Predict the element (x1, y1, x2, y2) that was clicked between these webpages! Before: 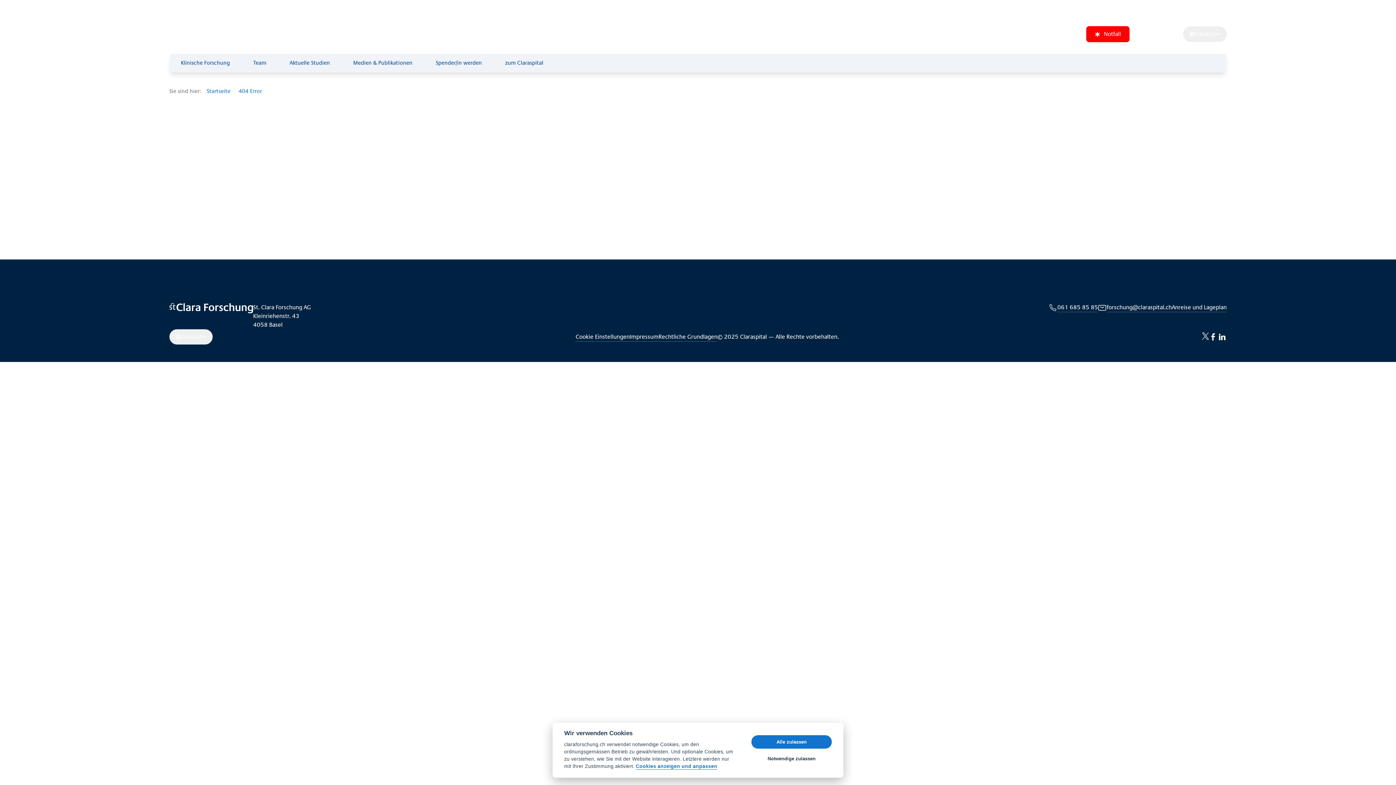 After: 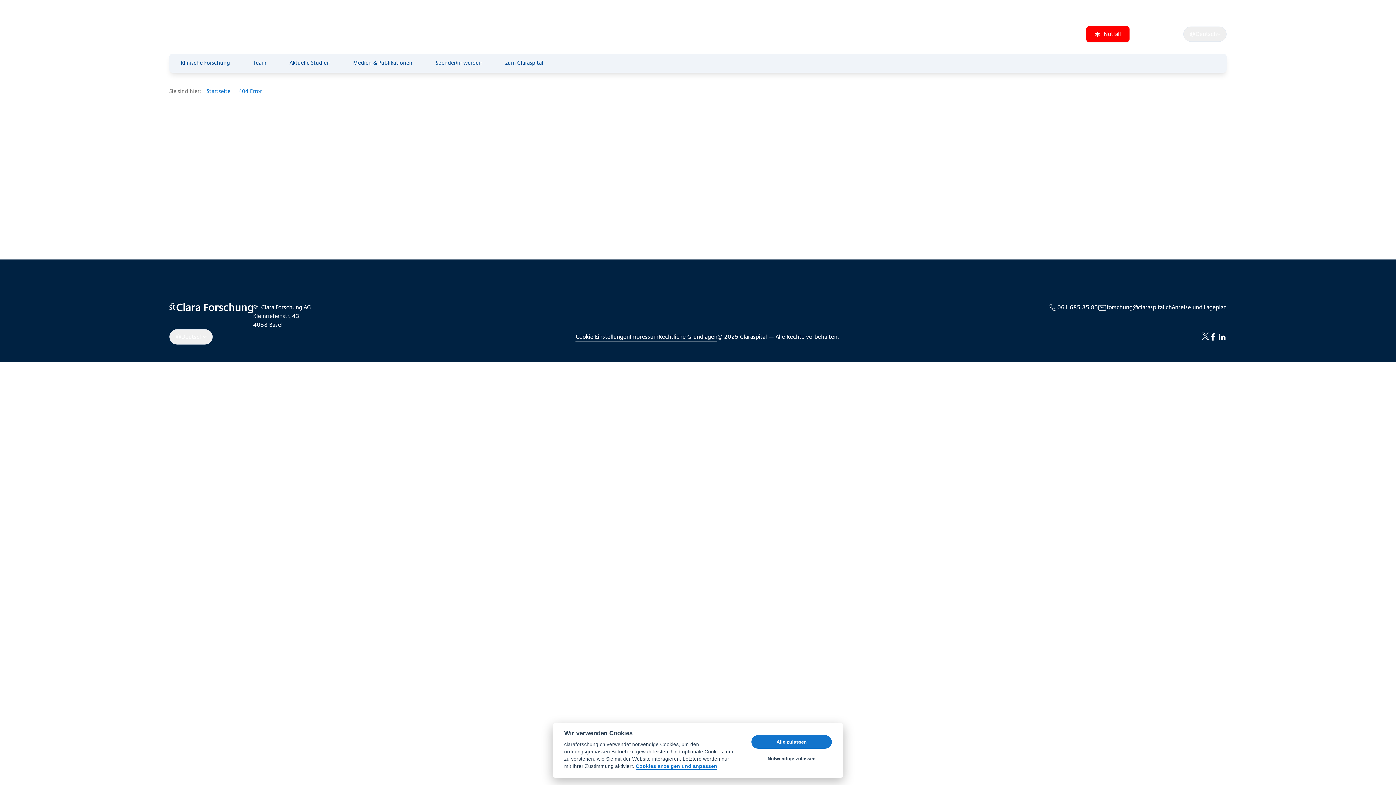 Action: label: Impressum bbox: (629, 332, 658, 341)